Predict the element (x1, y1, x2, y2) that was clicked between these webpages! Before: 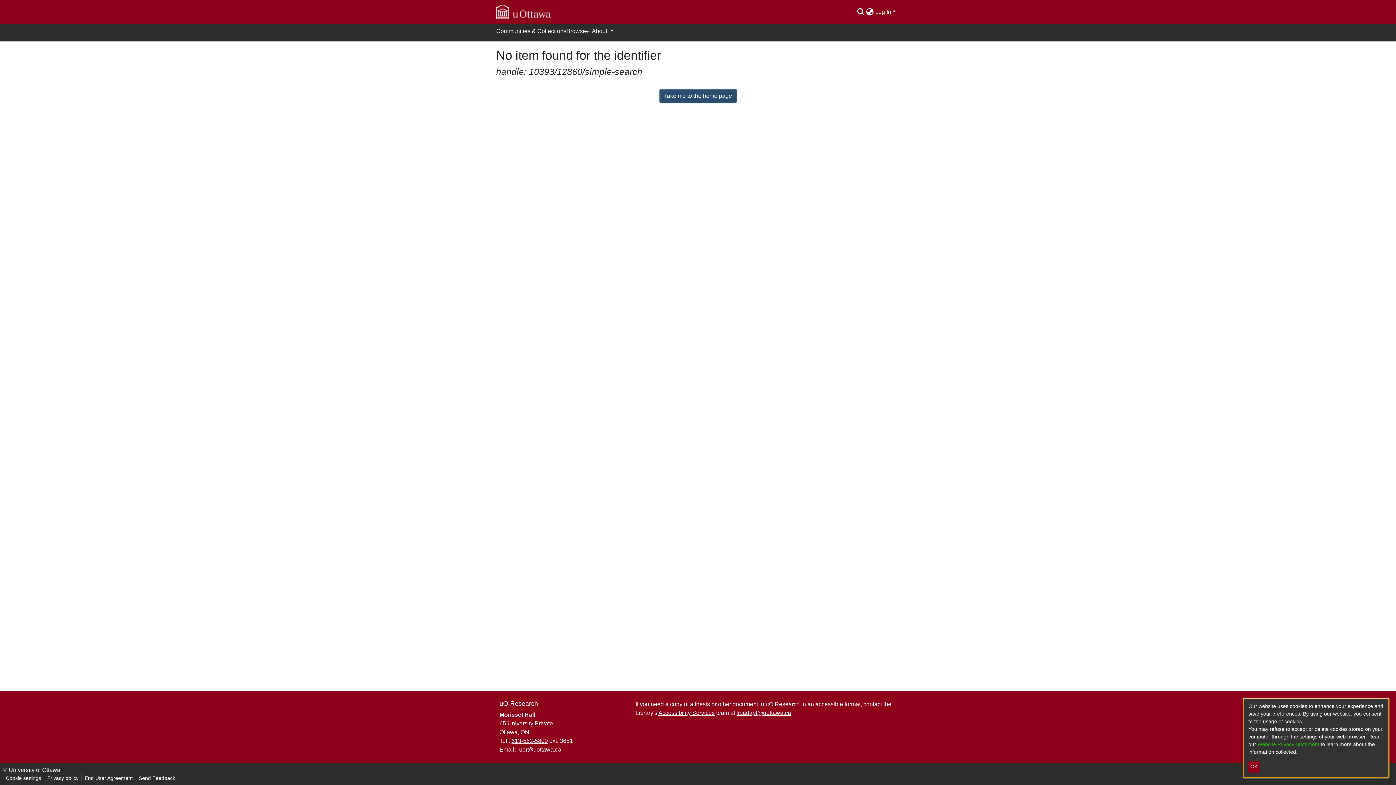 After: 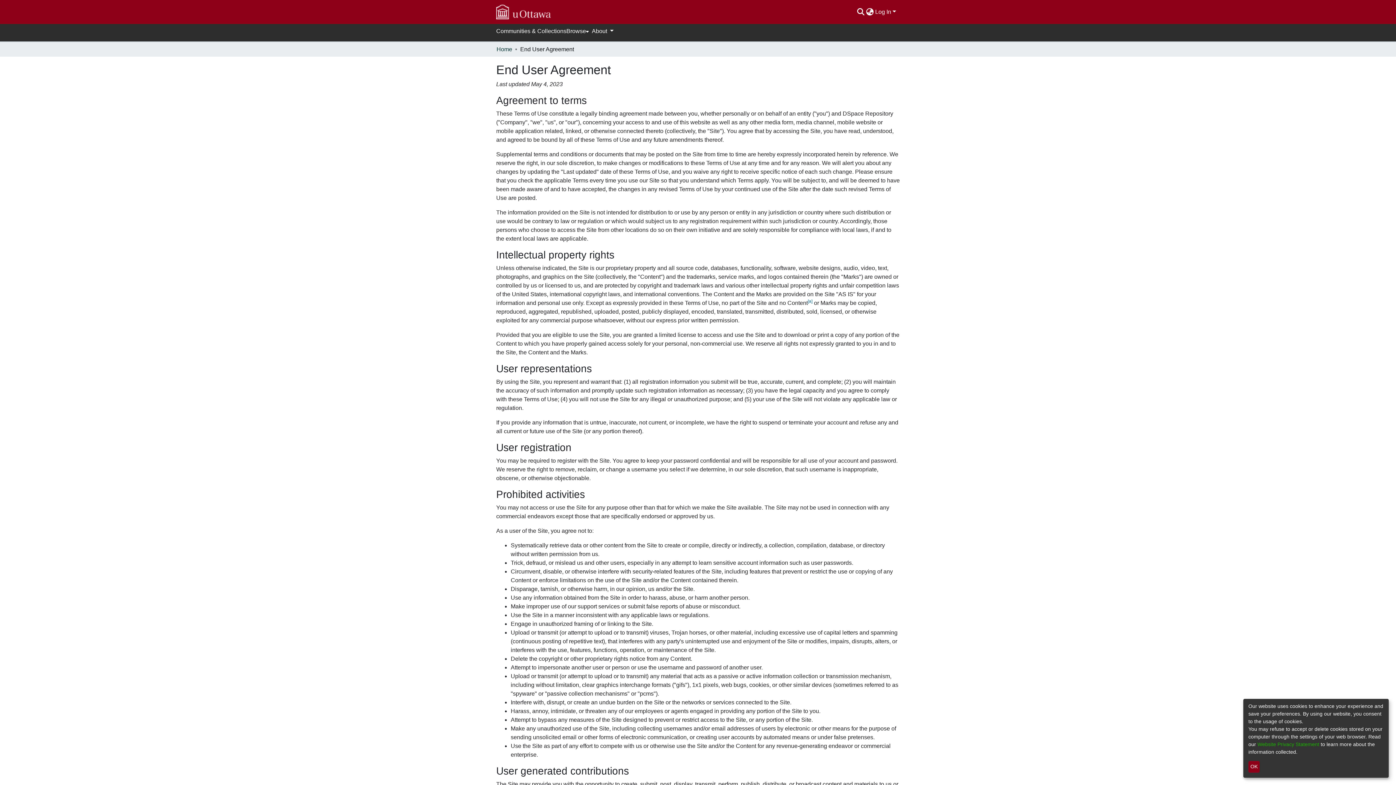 Action: bbox: (81, 774, 135, 782) label: End User Agreement